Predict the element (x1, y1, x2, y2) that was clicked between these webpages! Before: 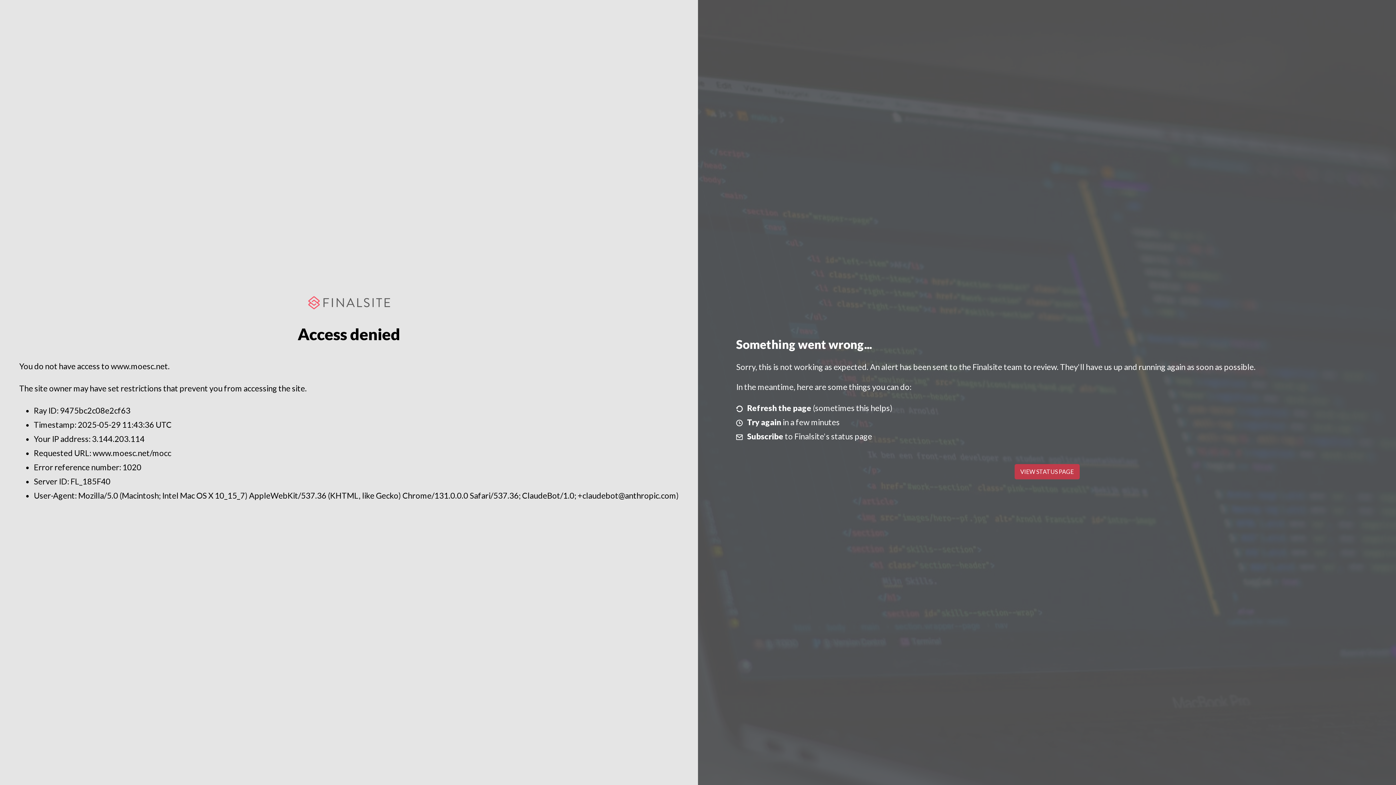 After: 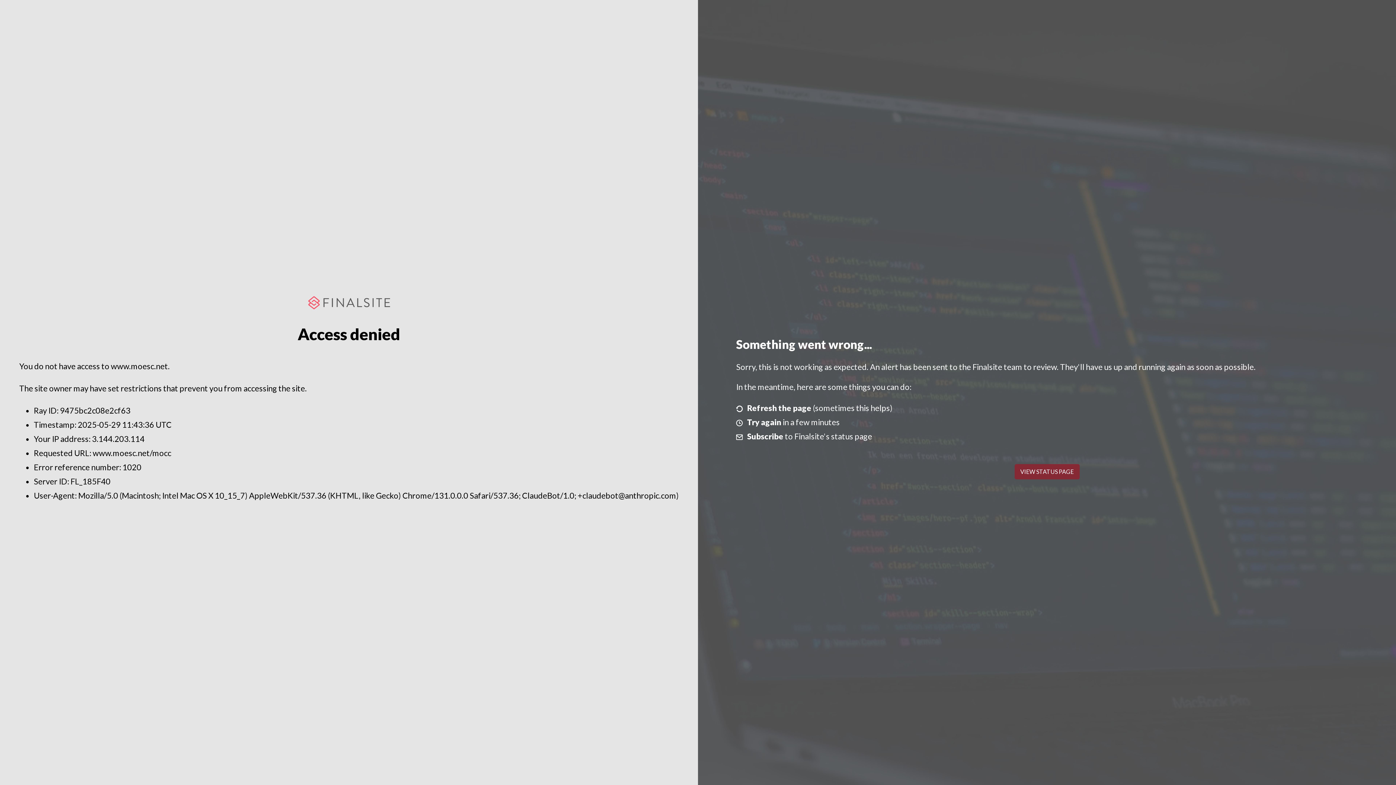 Action: bbox: (1014, 464, 1079, 479) label: VIEW STATUS PAGE